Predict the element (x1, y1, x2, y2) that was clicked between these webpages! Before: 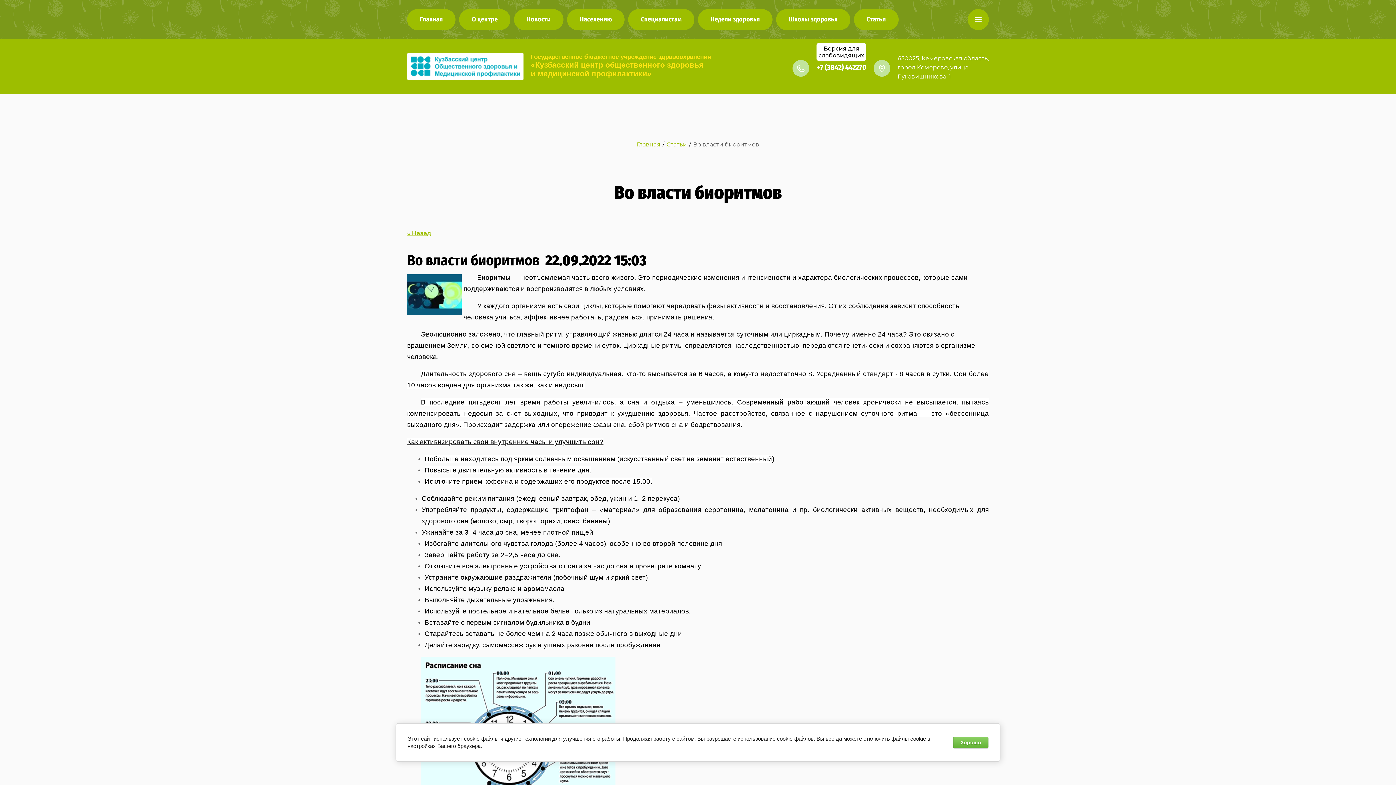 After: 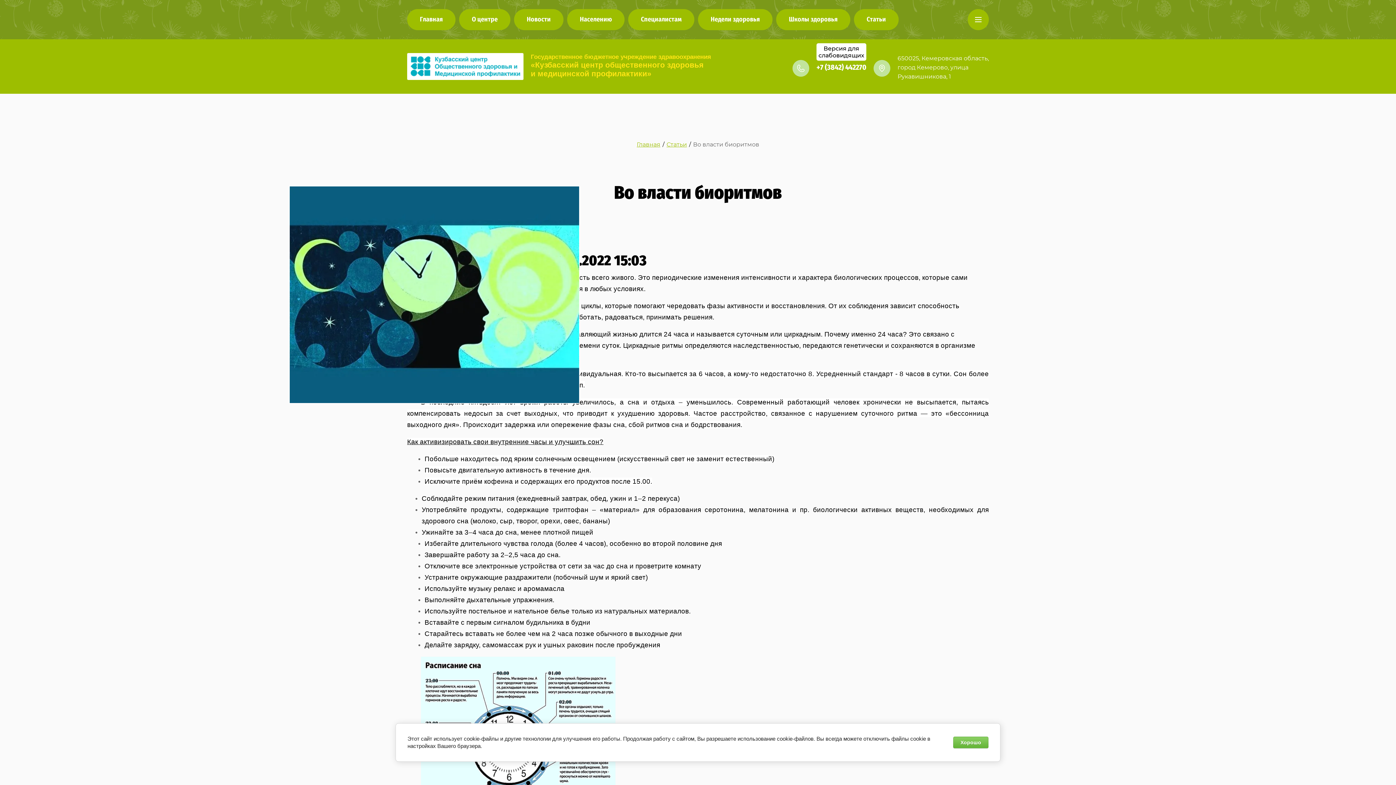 Action: bbox: (407, 309, 461, 316)